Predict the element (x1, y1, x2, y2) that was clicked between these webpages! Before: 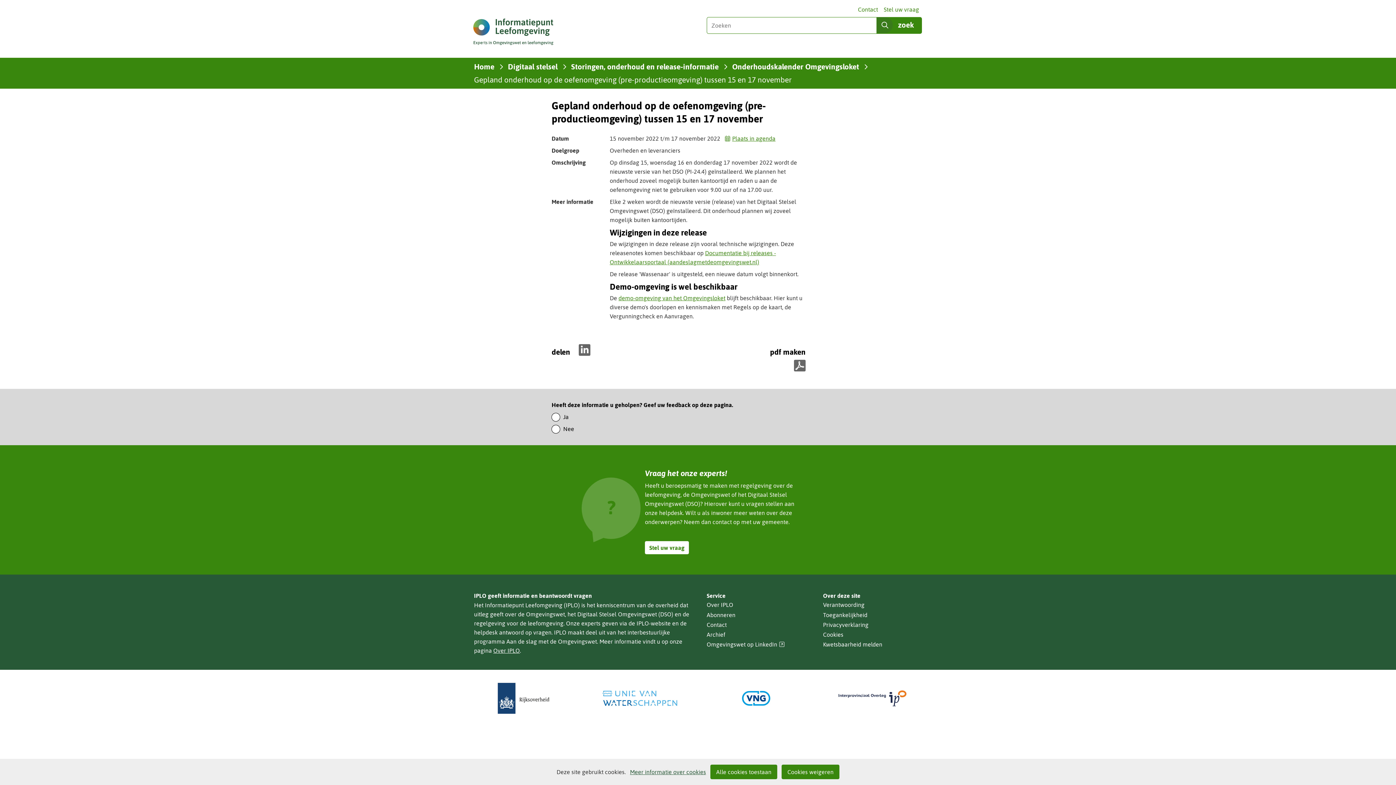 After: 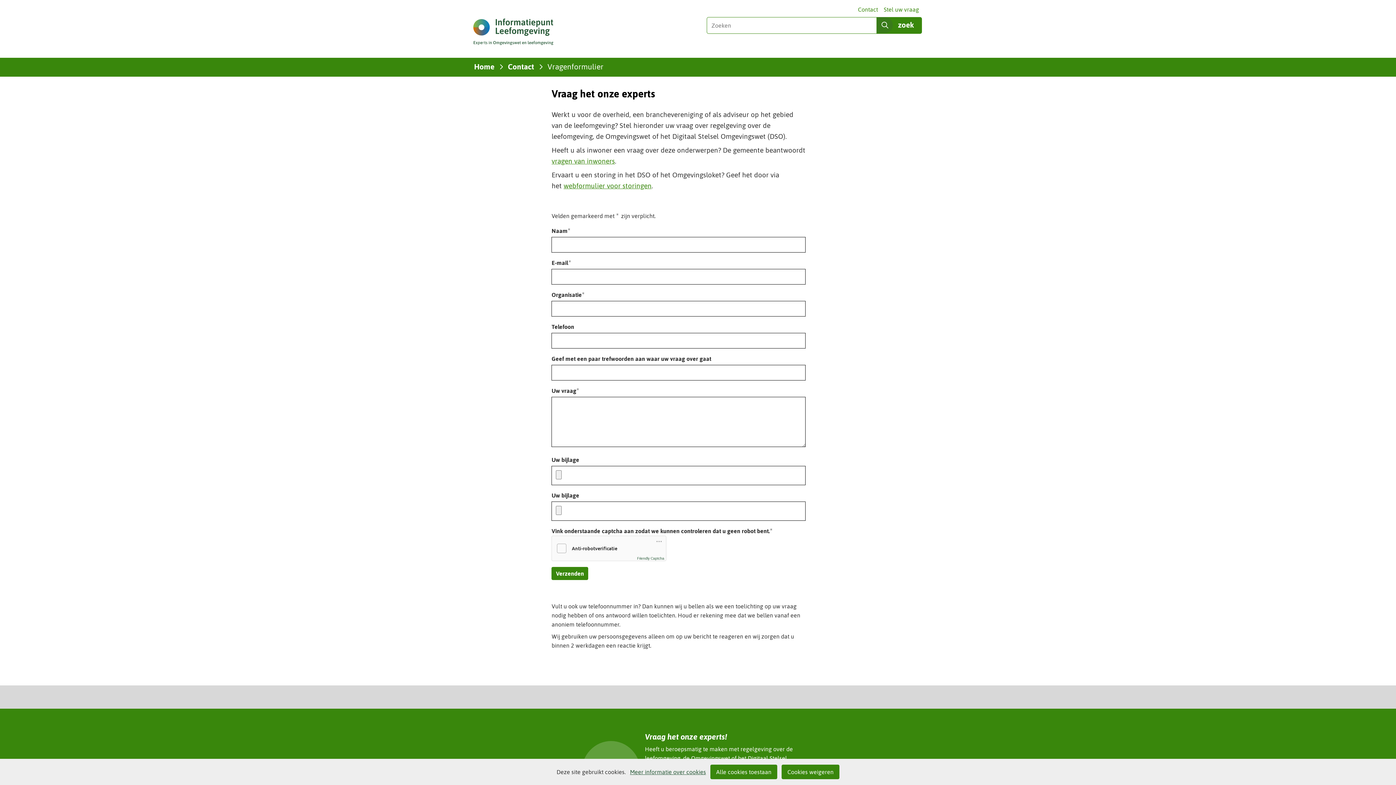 Action: label: Stel uw vraag bbox: (645, 541, 689, 554)